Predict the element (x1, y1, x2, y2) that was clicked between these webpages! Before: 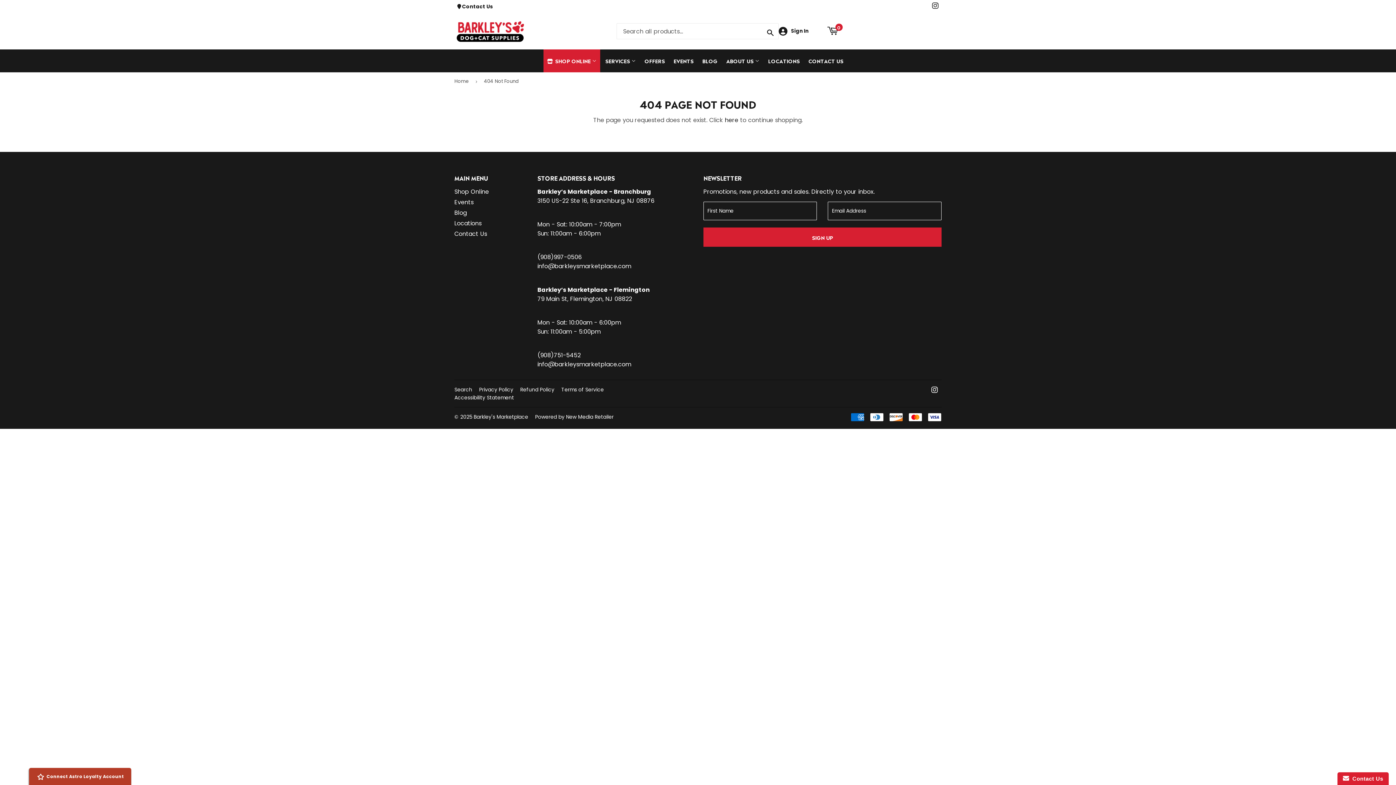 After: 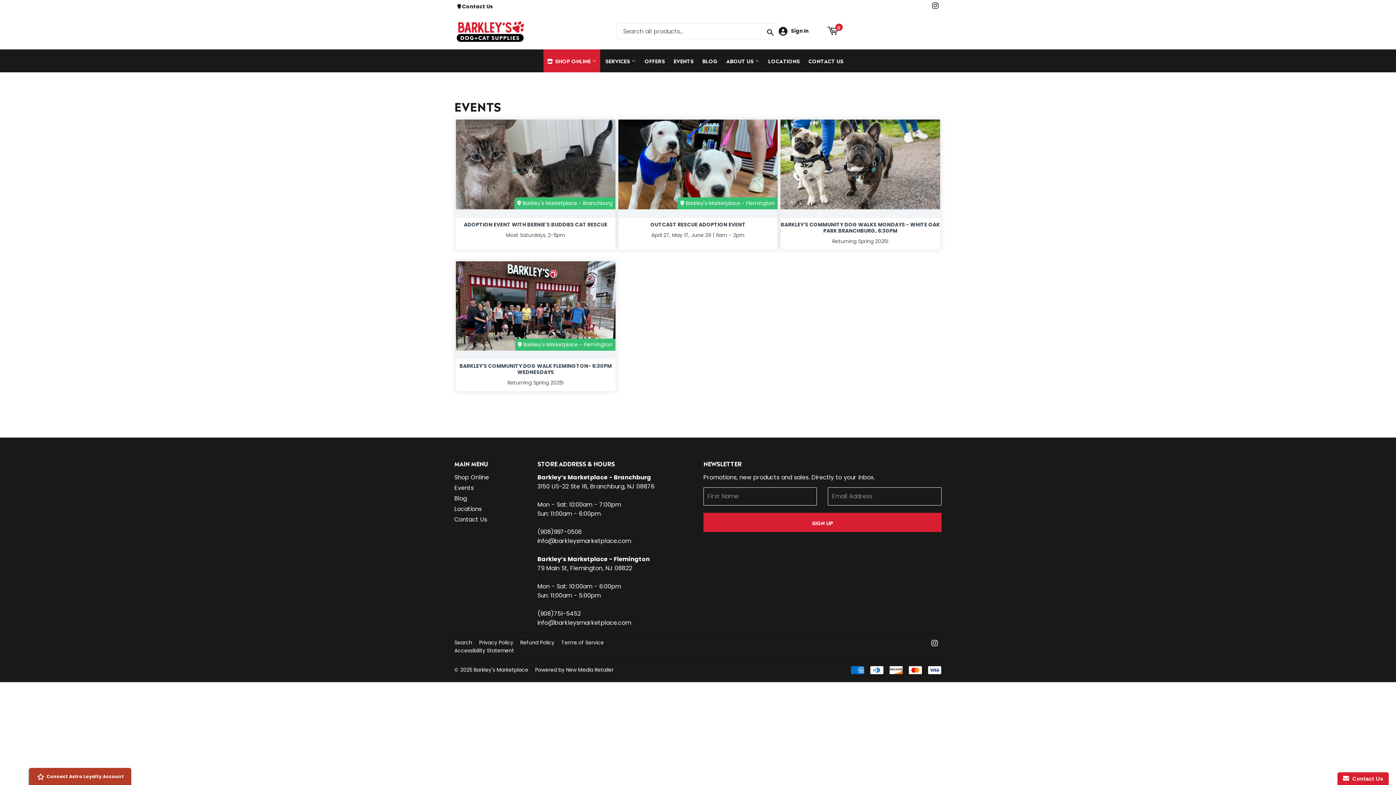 Action: bbox: (670, 49, 697, 72) label: EVENTS